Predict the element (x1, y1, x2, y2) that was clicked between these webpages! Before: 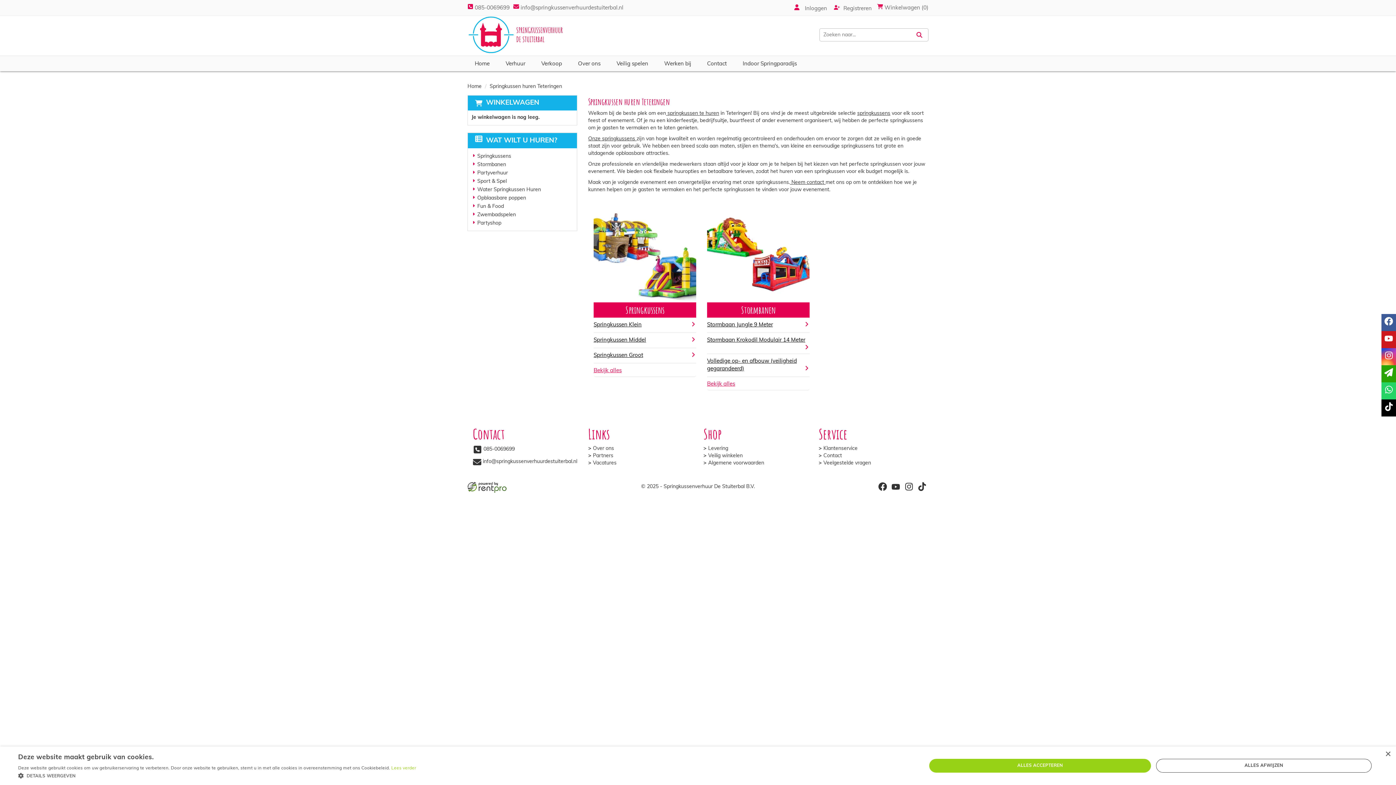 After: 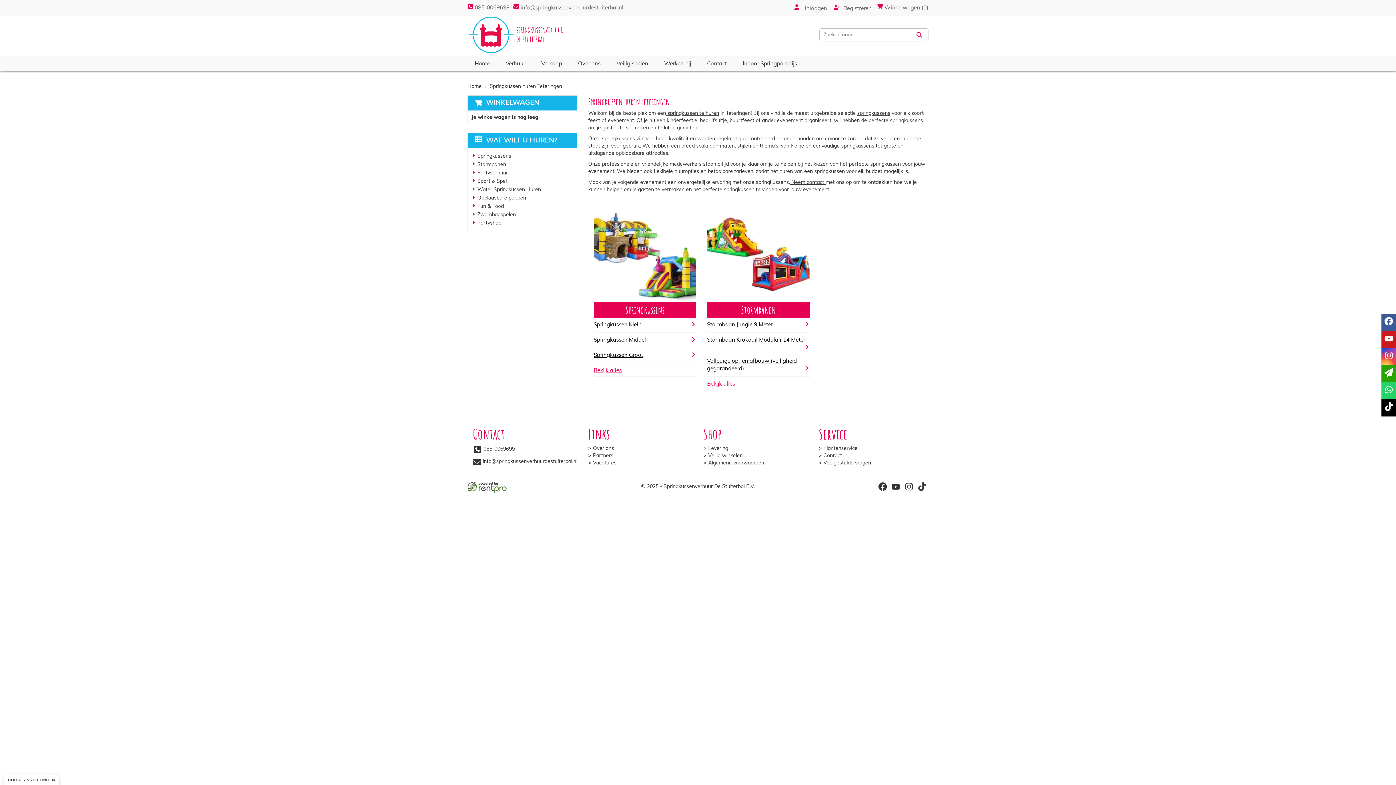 Action: bbox: (929, 759, 1151, 773) label: ALLES ACCEPTEREN